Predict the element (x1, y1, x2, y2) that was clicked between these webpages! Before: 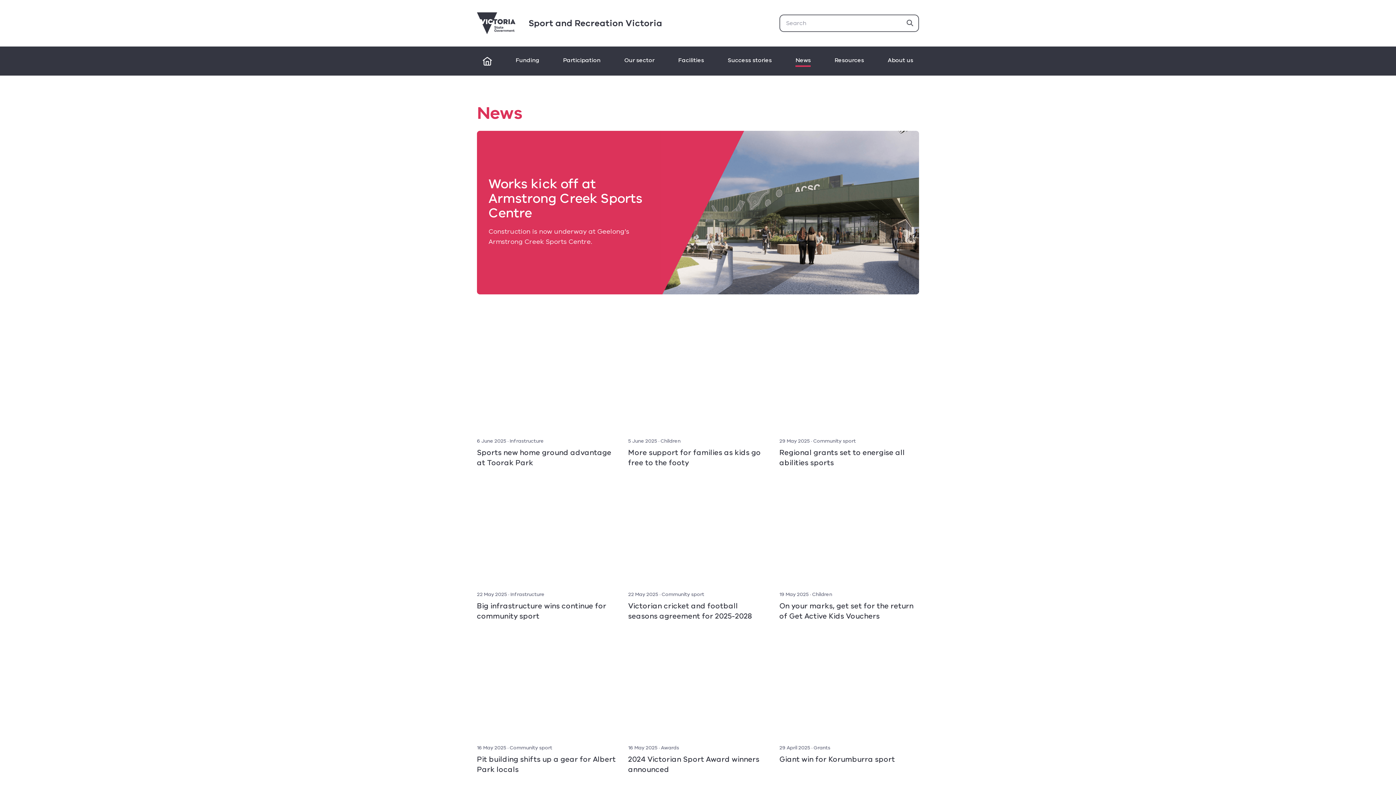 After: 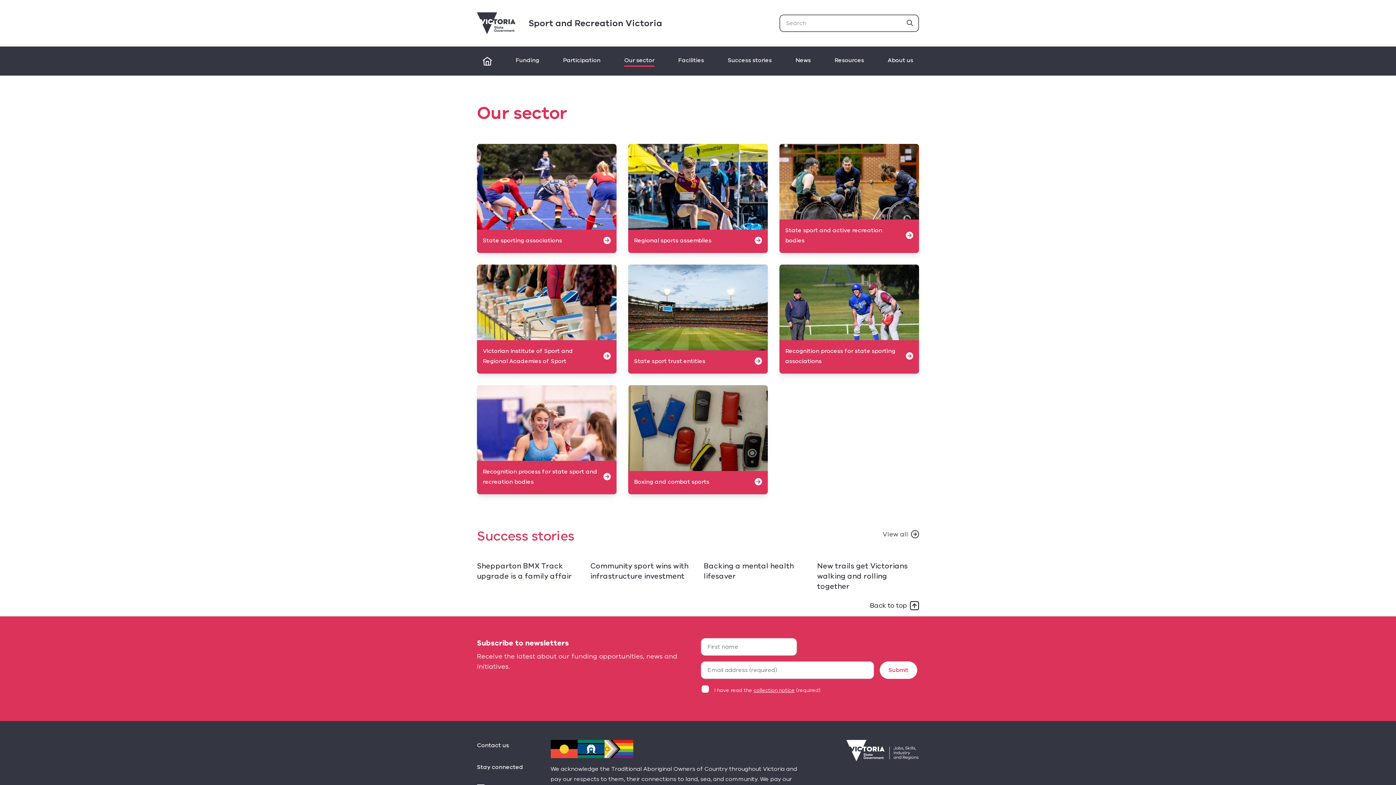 Action: bbox: (618, 46, 660, 75) label: Our sector